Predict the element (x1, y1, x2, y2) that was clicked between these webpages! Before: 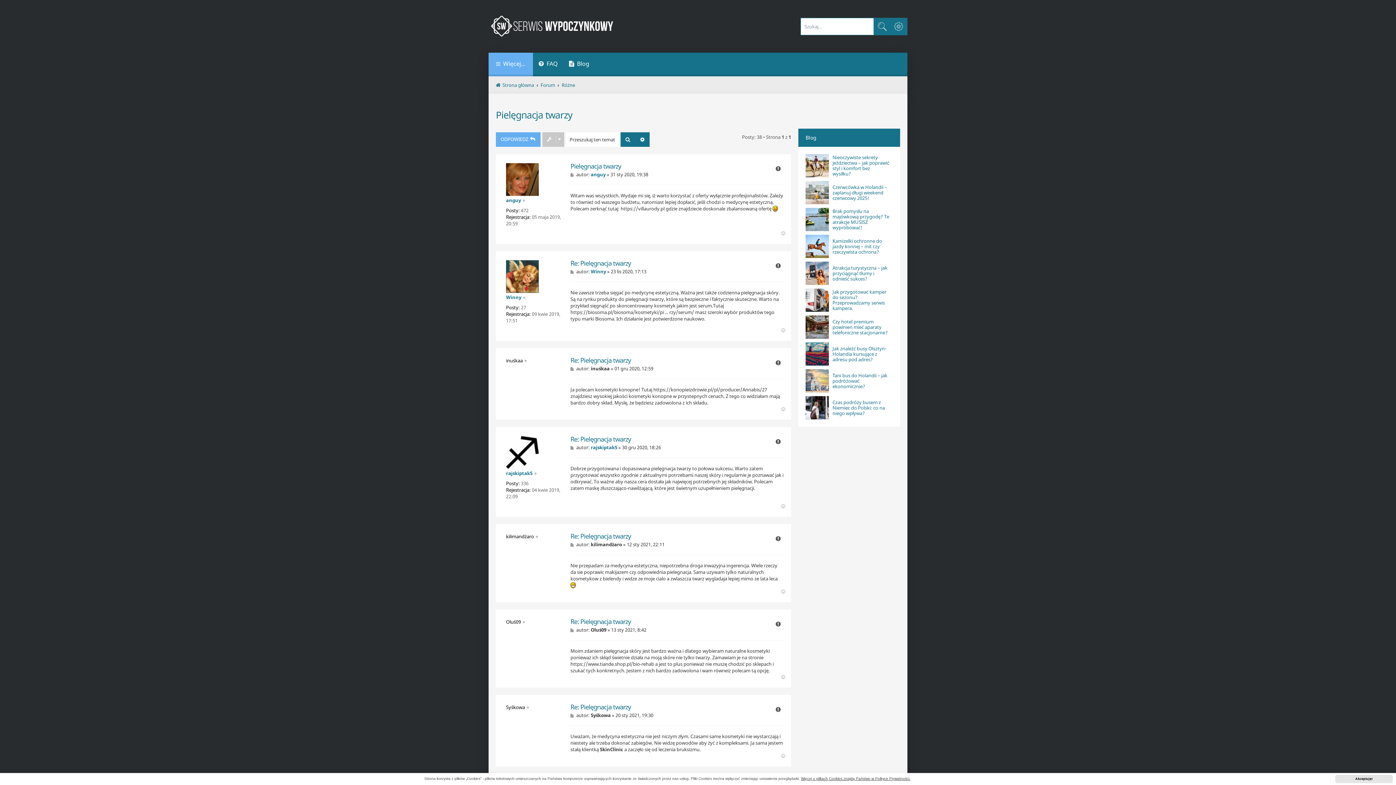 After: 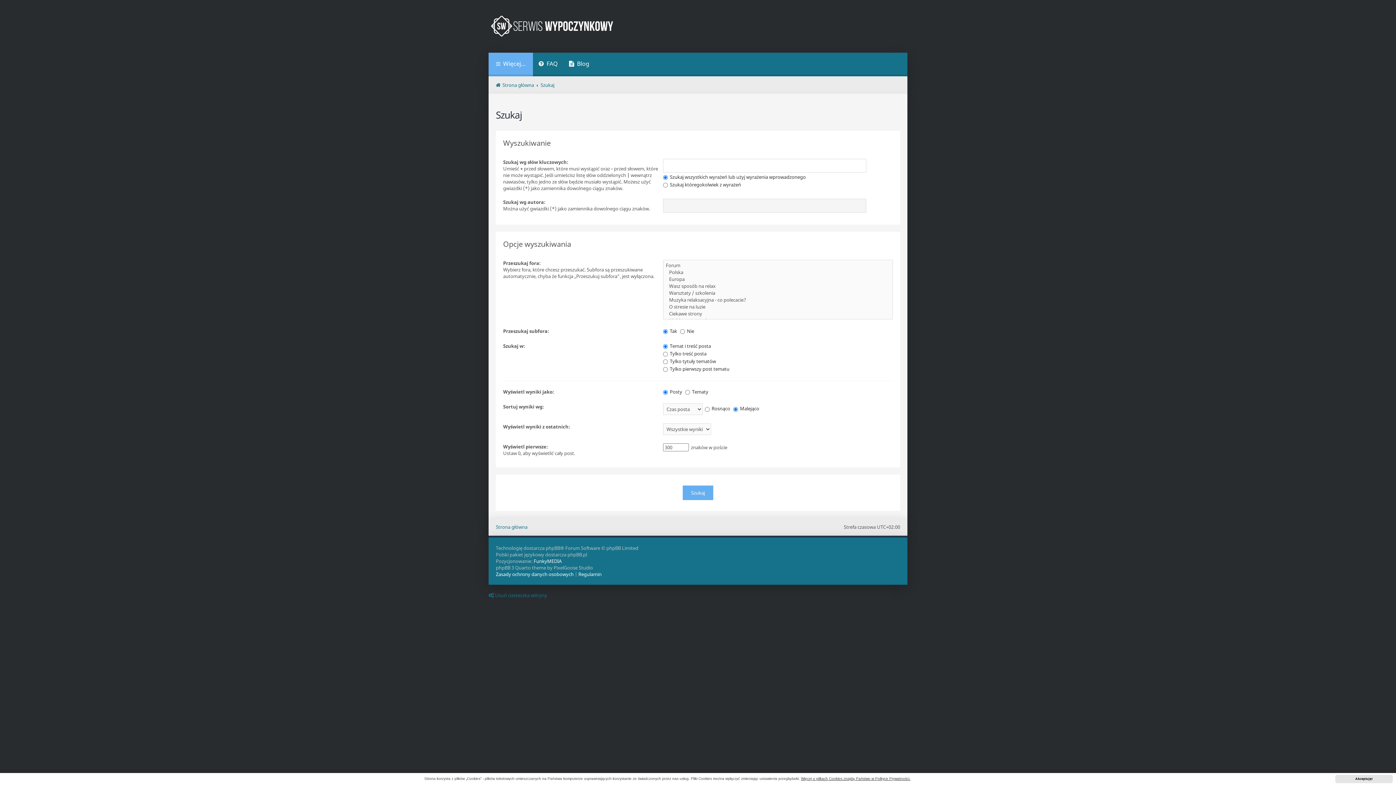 Action: bbox: (890, 18, 907, 34) label: Wyszukiwanie zaawansowane